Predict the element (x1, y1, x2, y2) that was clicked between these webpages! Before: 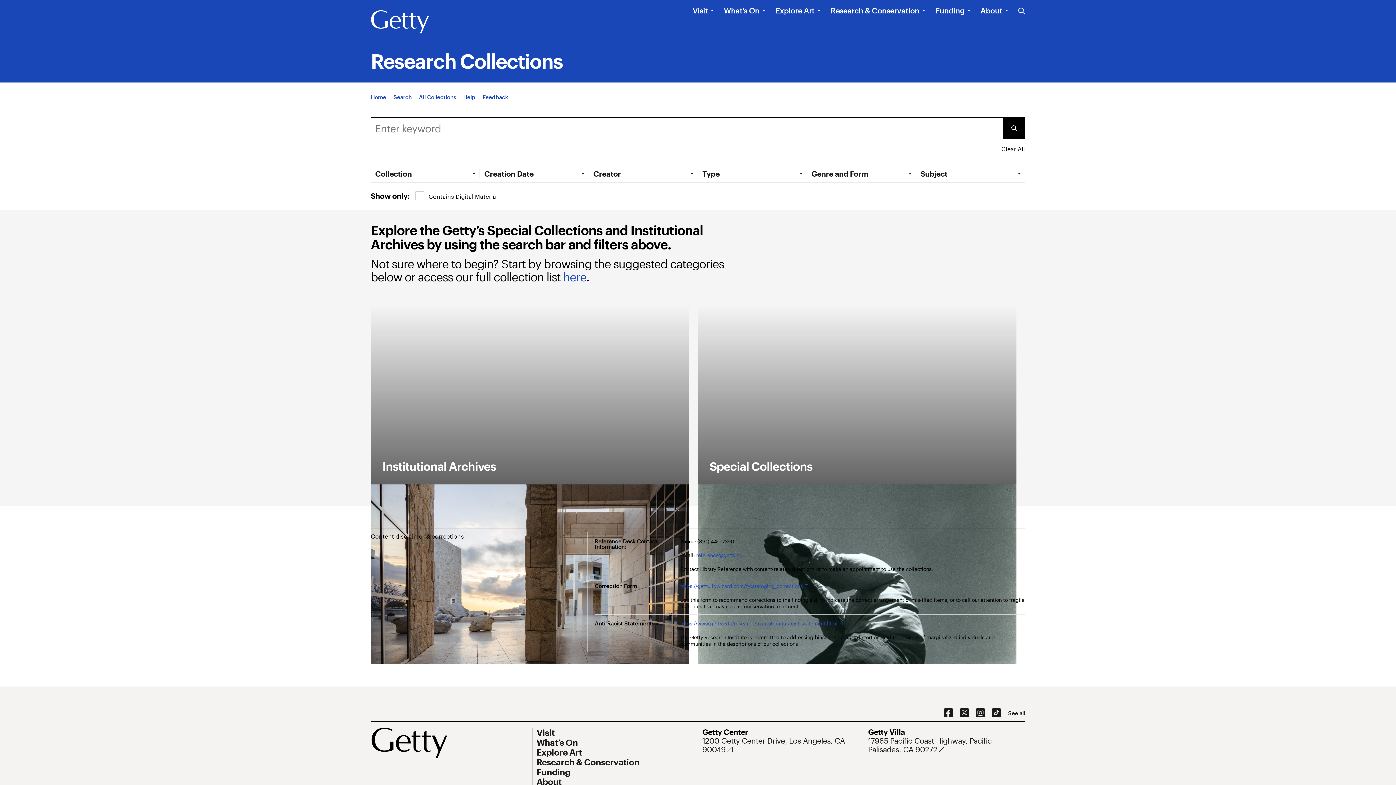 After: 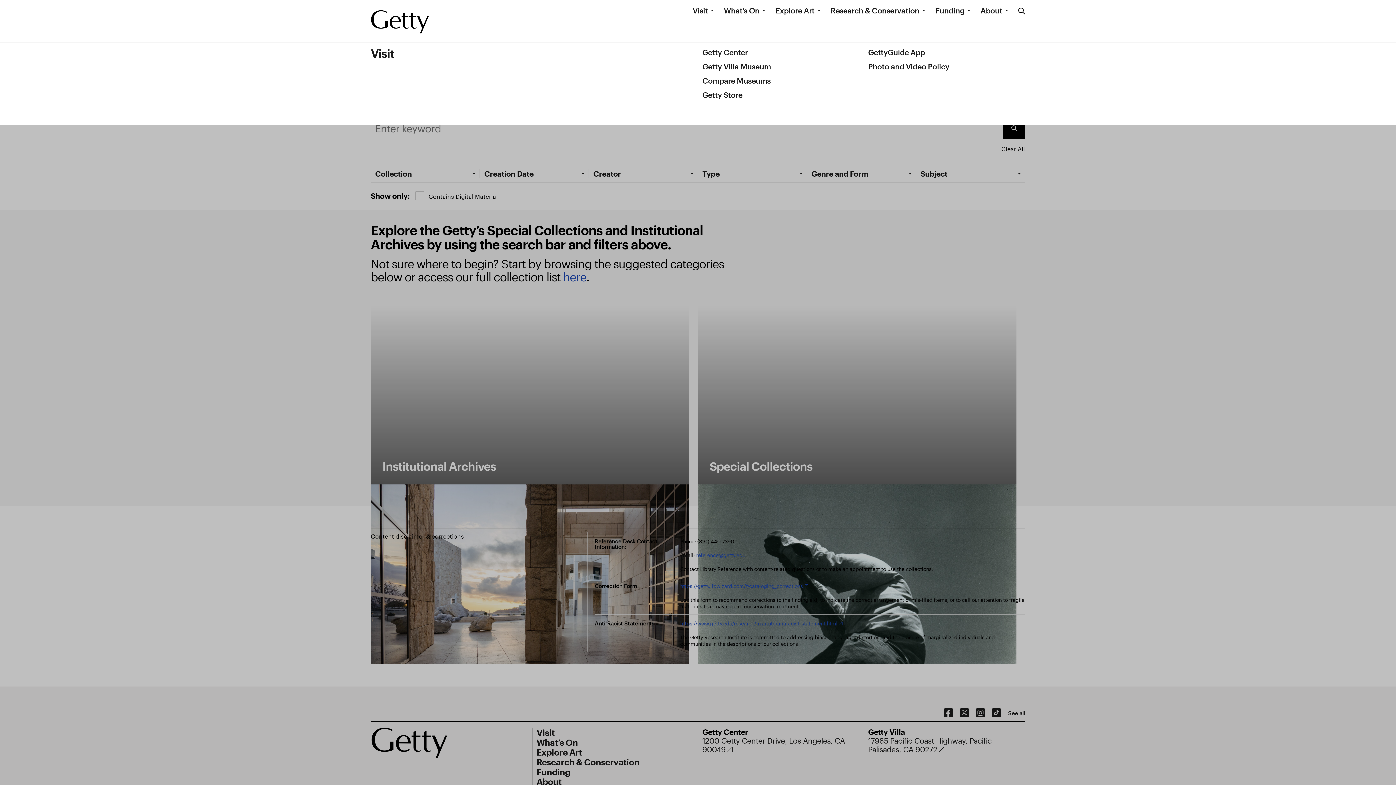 Action: bbox: (692, 5, 708, 15) label: Visit